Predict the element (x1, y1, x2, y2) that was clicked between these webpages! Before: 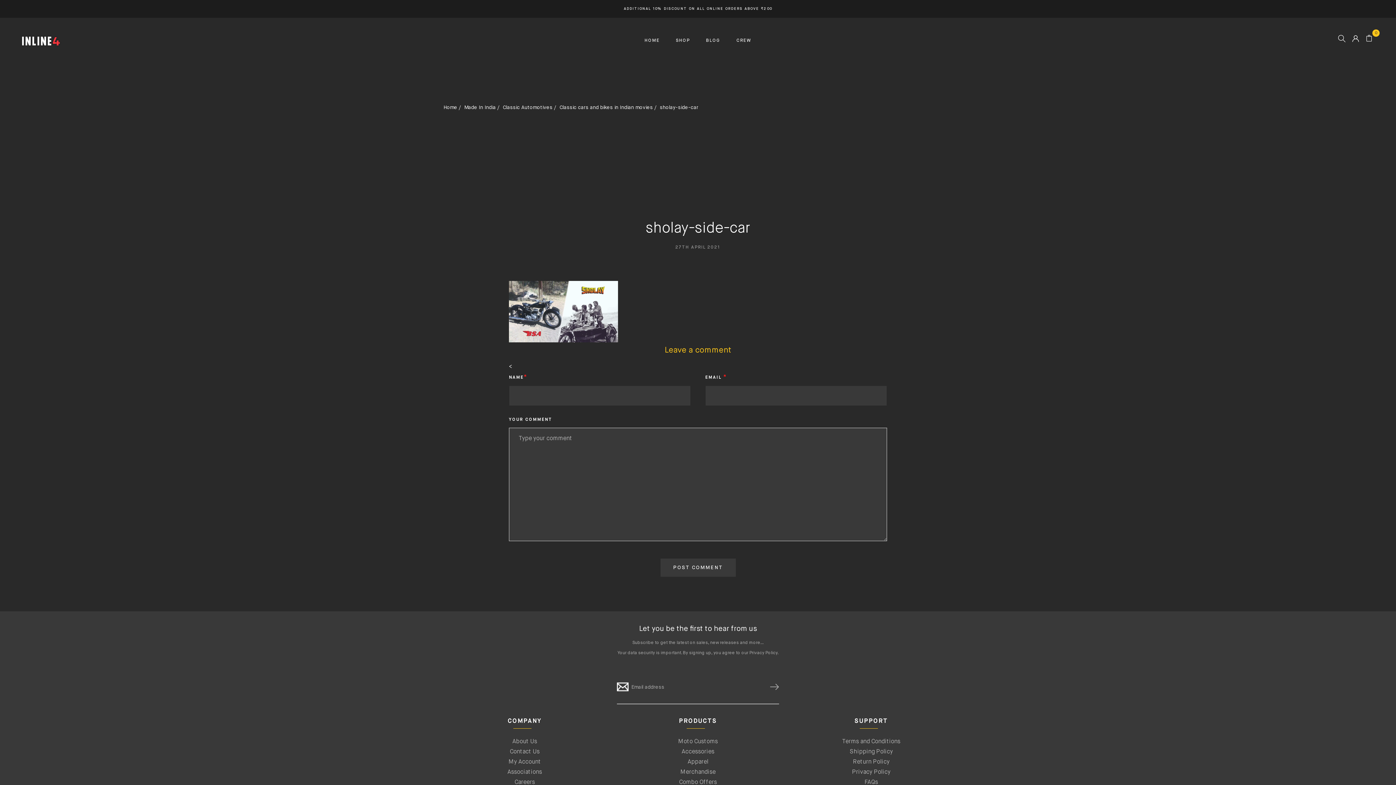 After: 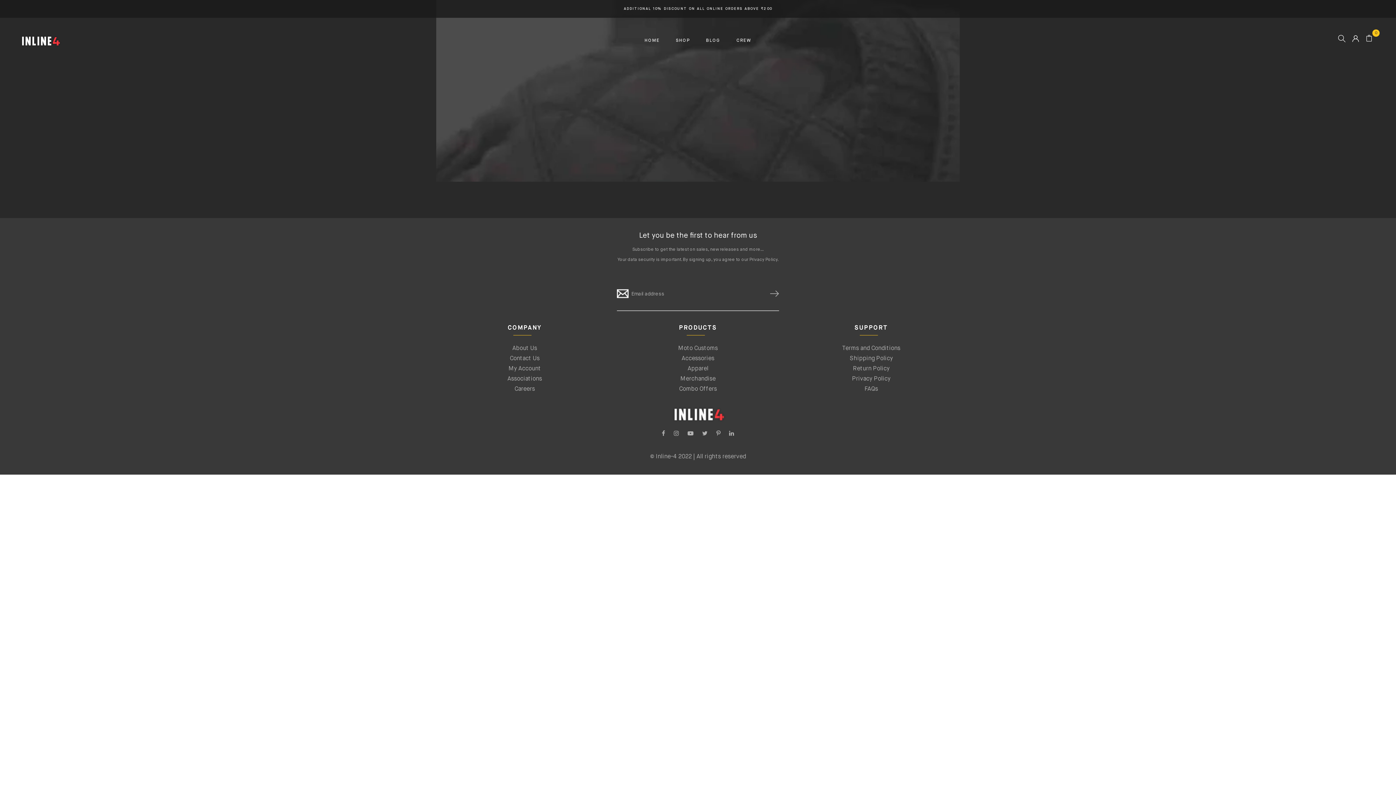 Action: label: Careers bbox: (514, 780, 535, 785)